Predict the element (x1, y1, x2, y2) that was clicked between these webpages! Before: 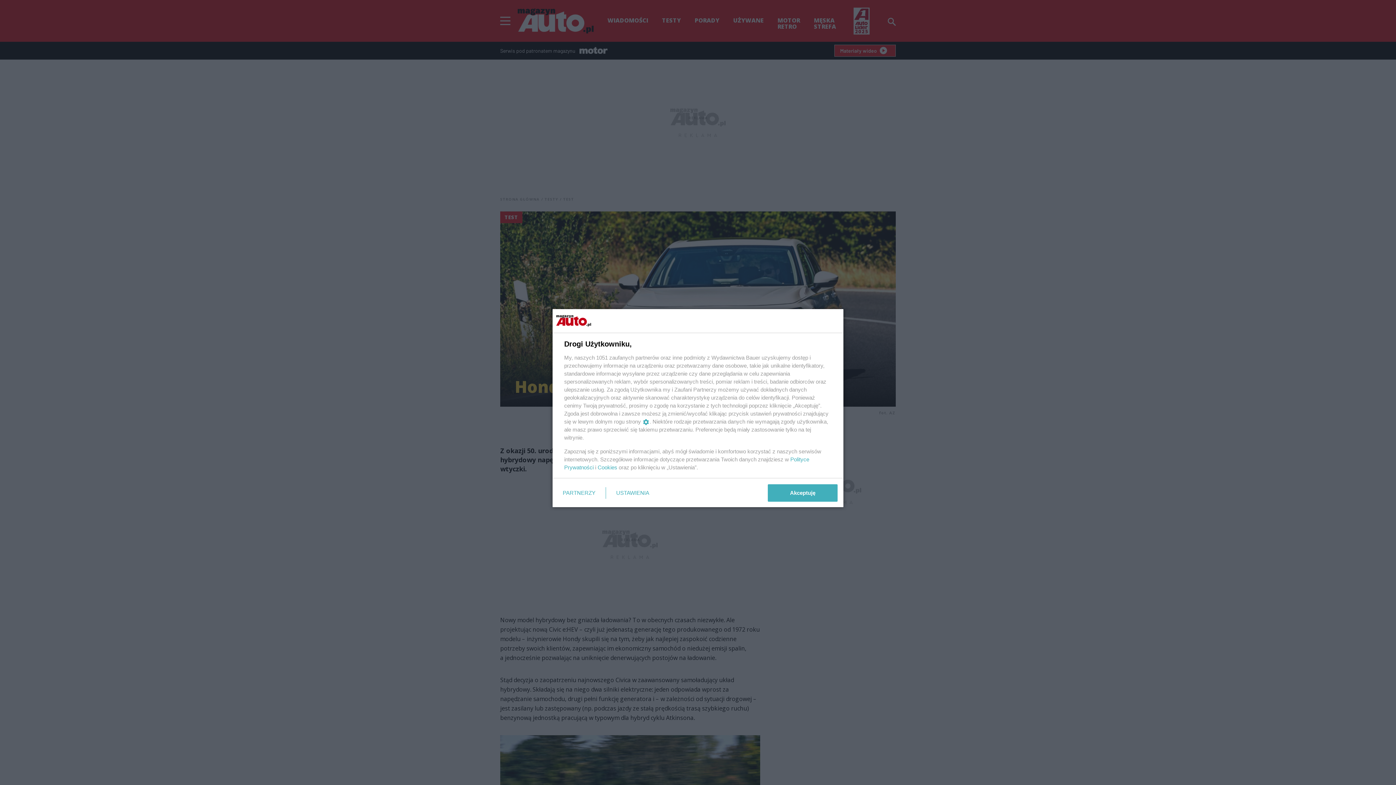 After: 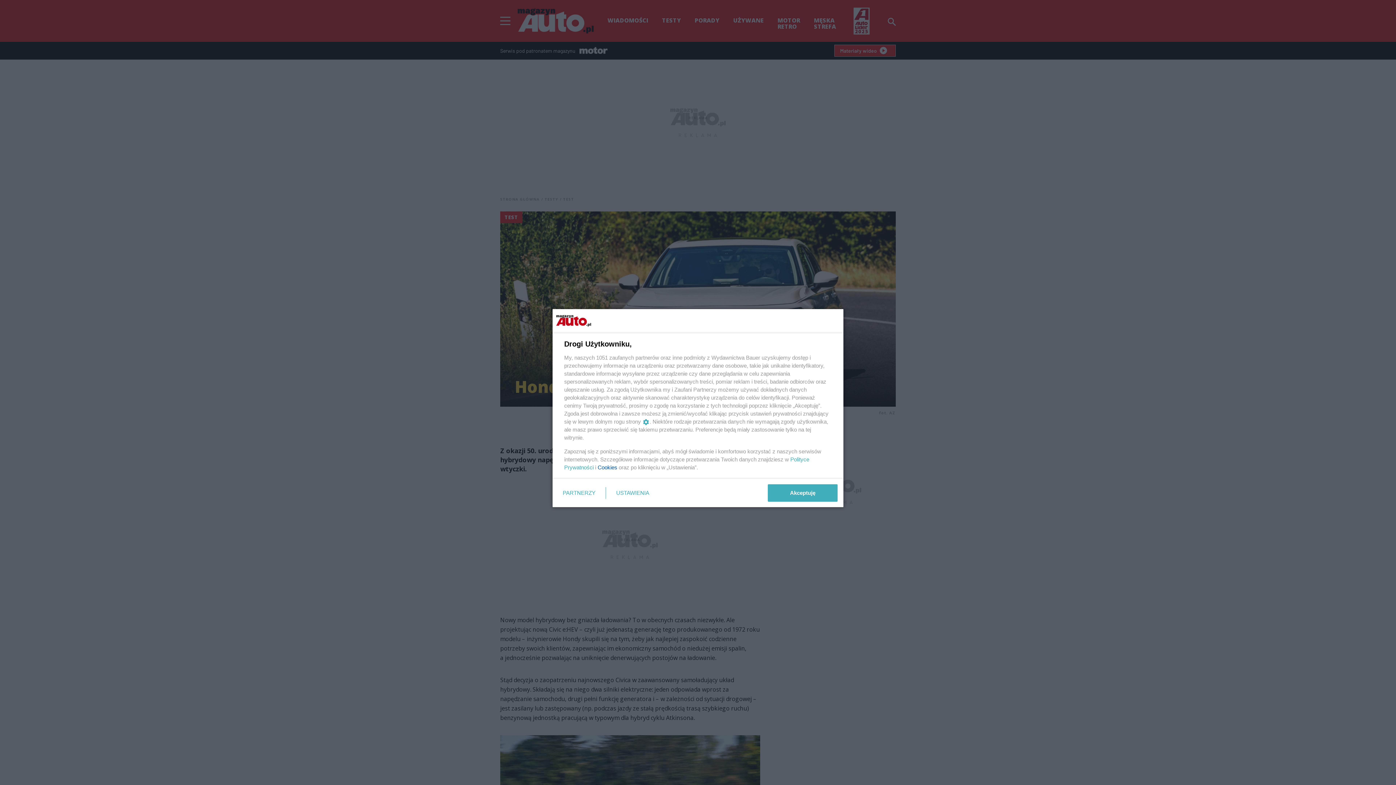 Action: bbox: (597, 464, 617, 470) label: Cookies